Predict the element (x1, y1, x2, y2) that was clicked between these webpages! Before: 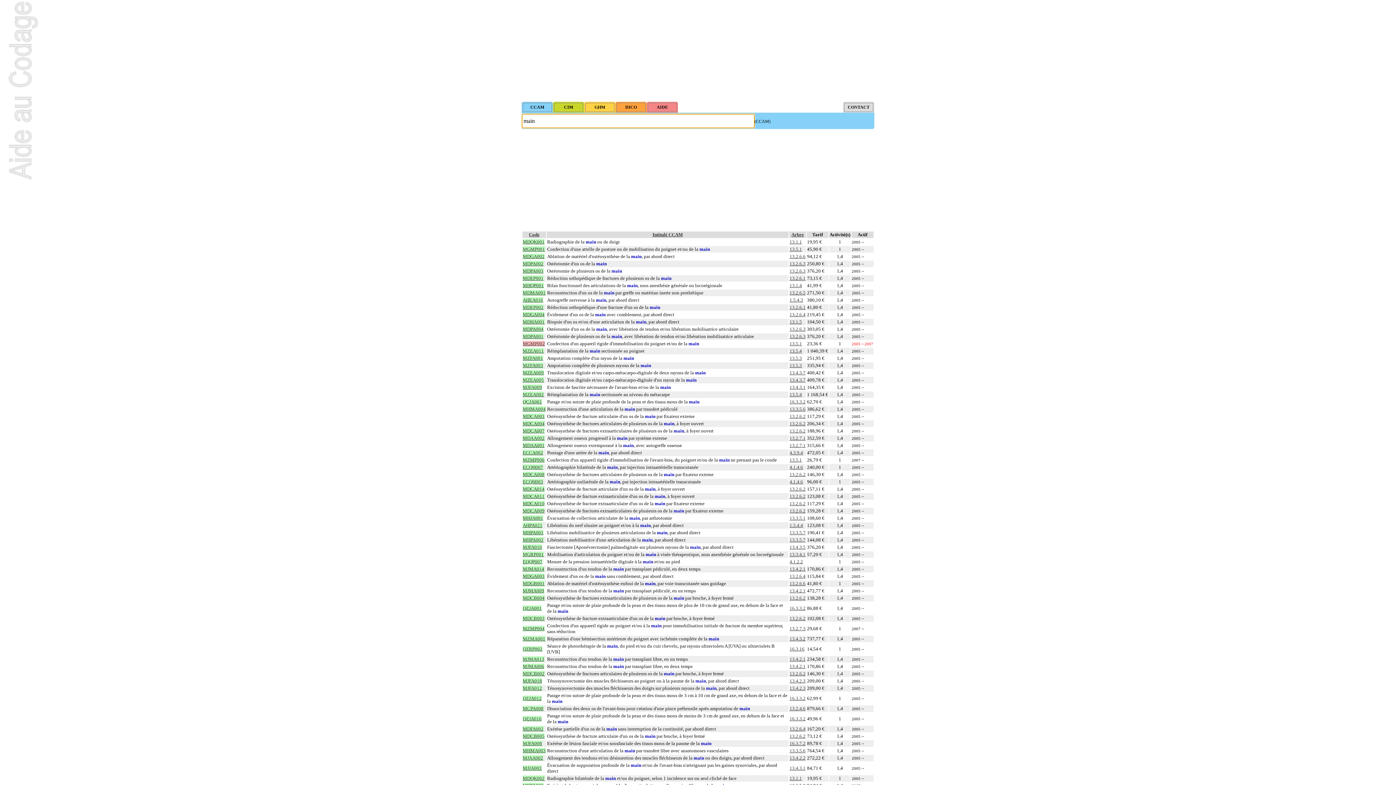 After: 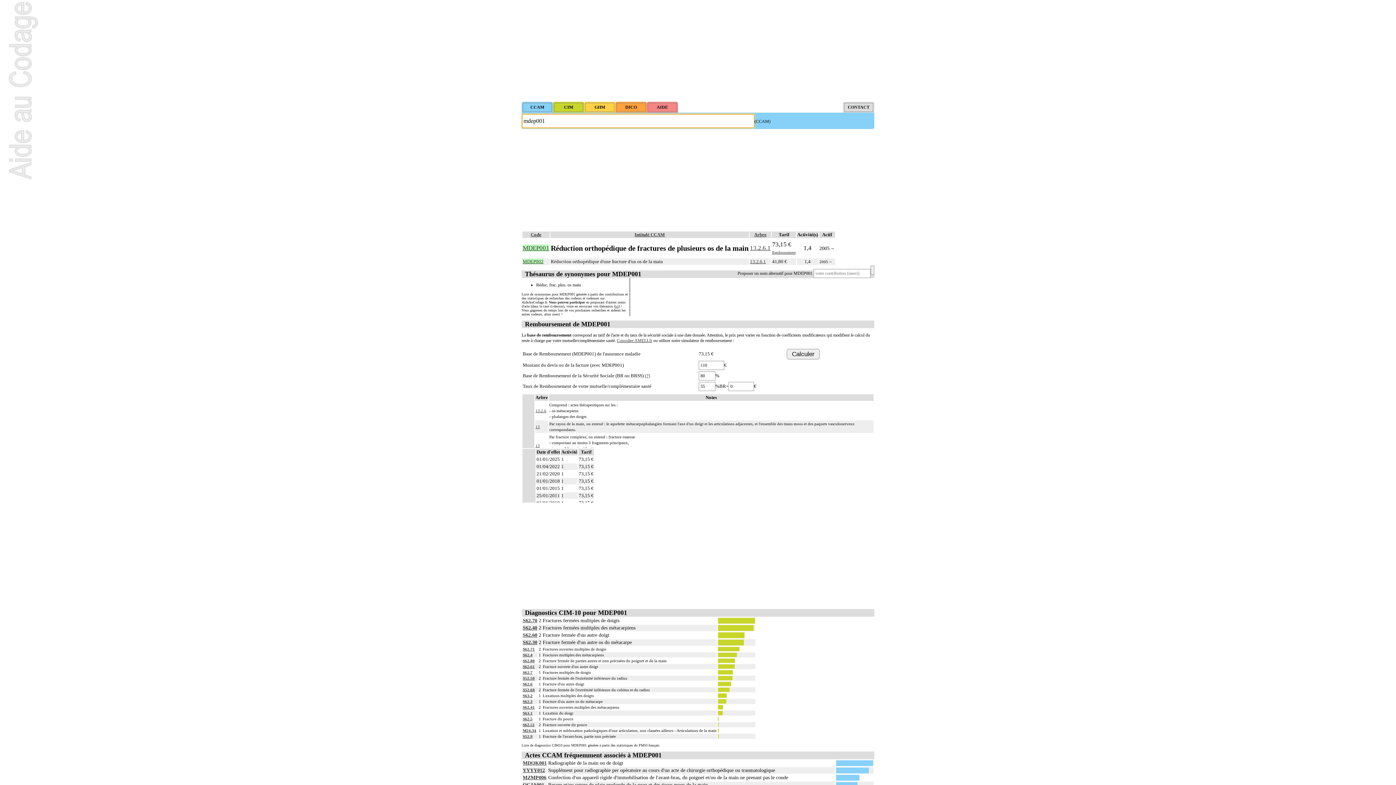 Action: bbox: (522, 275, 543, 281) label: MDEP001